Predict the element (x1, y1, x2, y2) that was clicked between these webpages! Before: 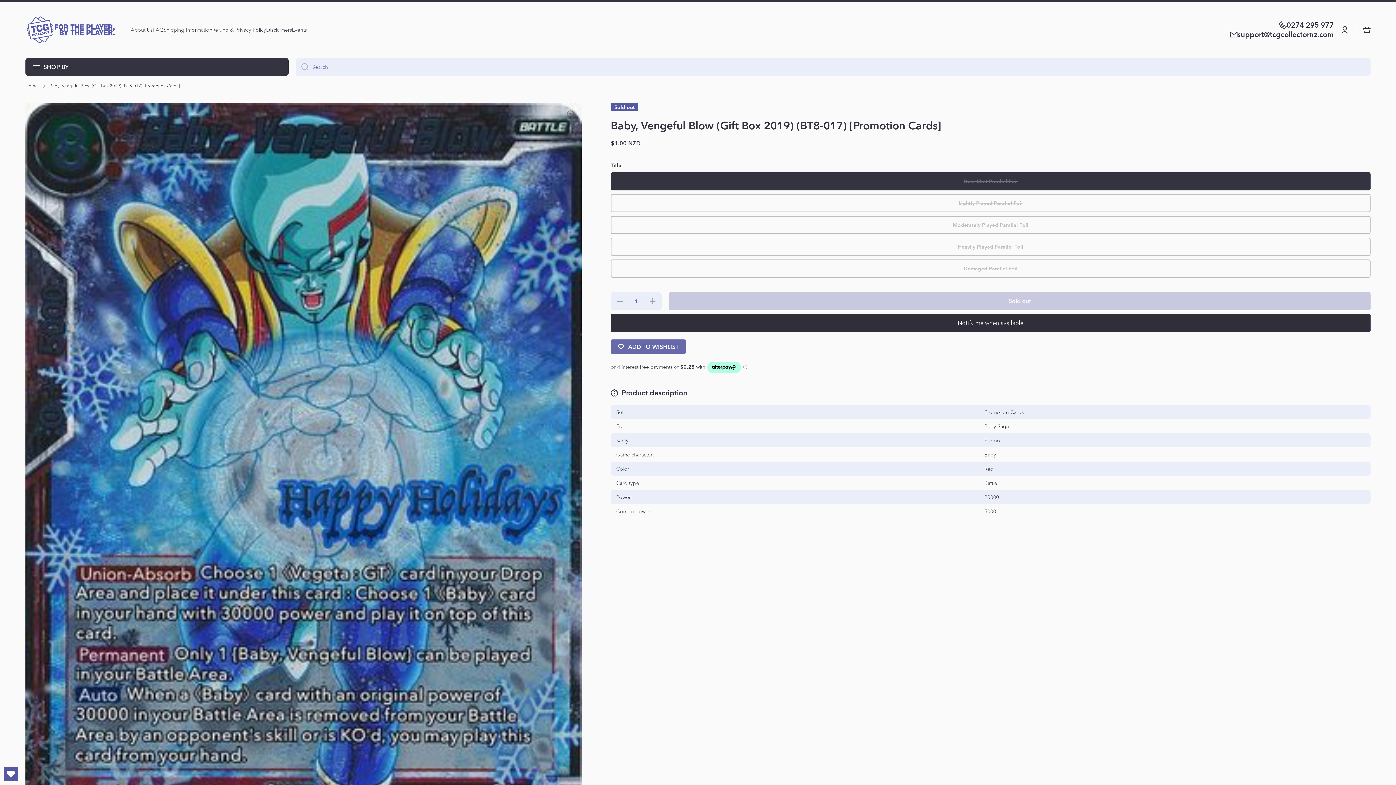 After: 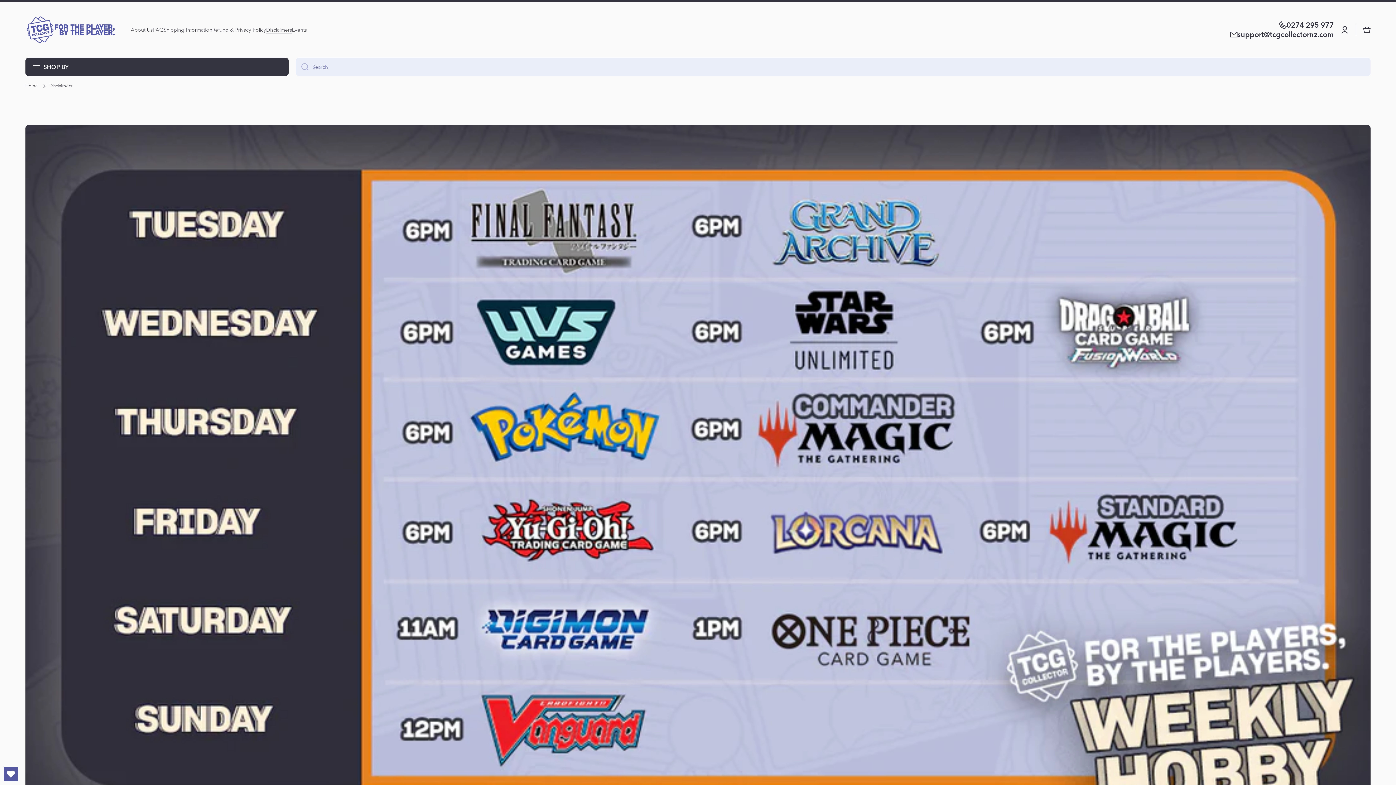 Action: bbox: (266, 26, 292, 33) label: Disclaimers